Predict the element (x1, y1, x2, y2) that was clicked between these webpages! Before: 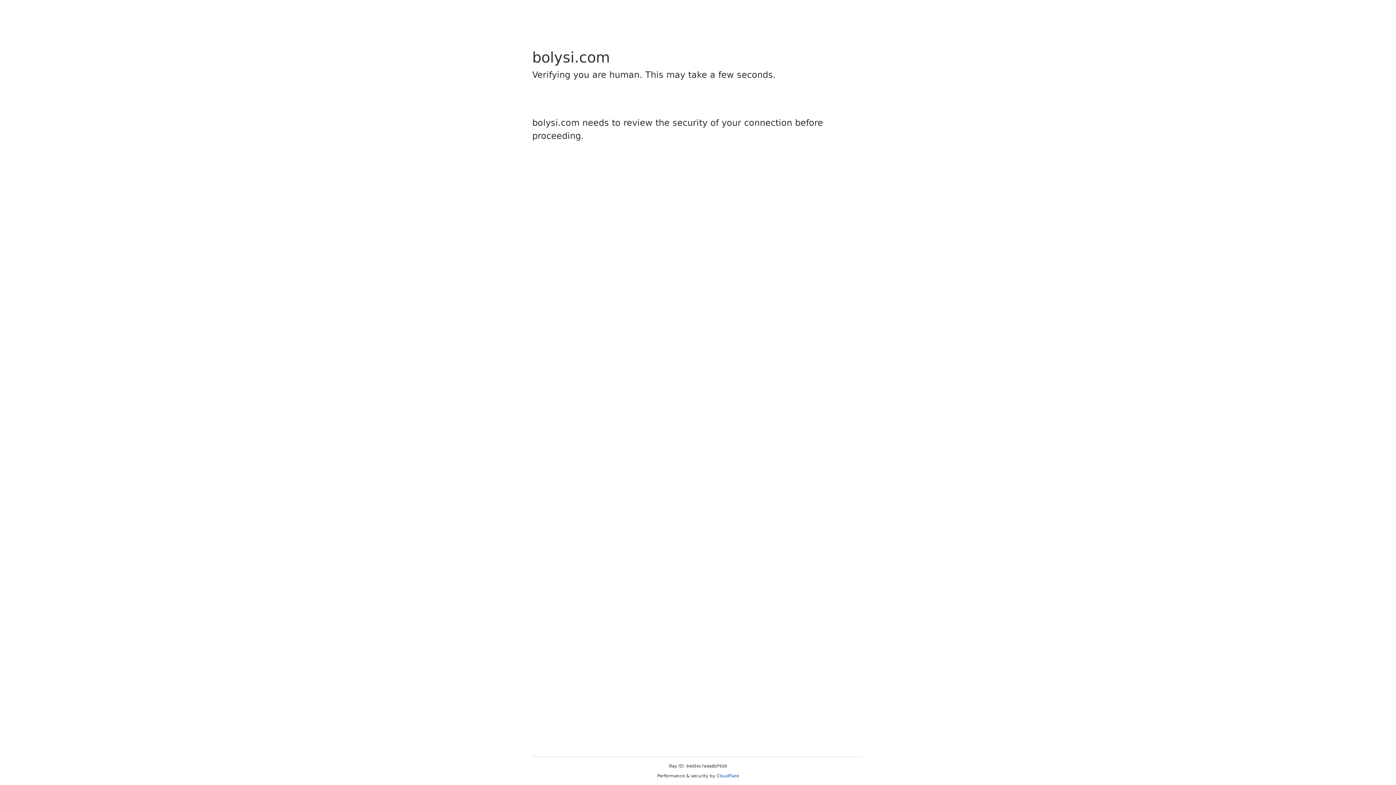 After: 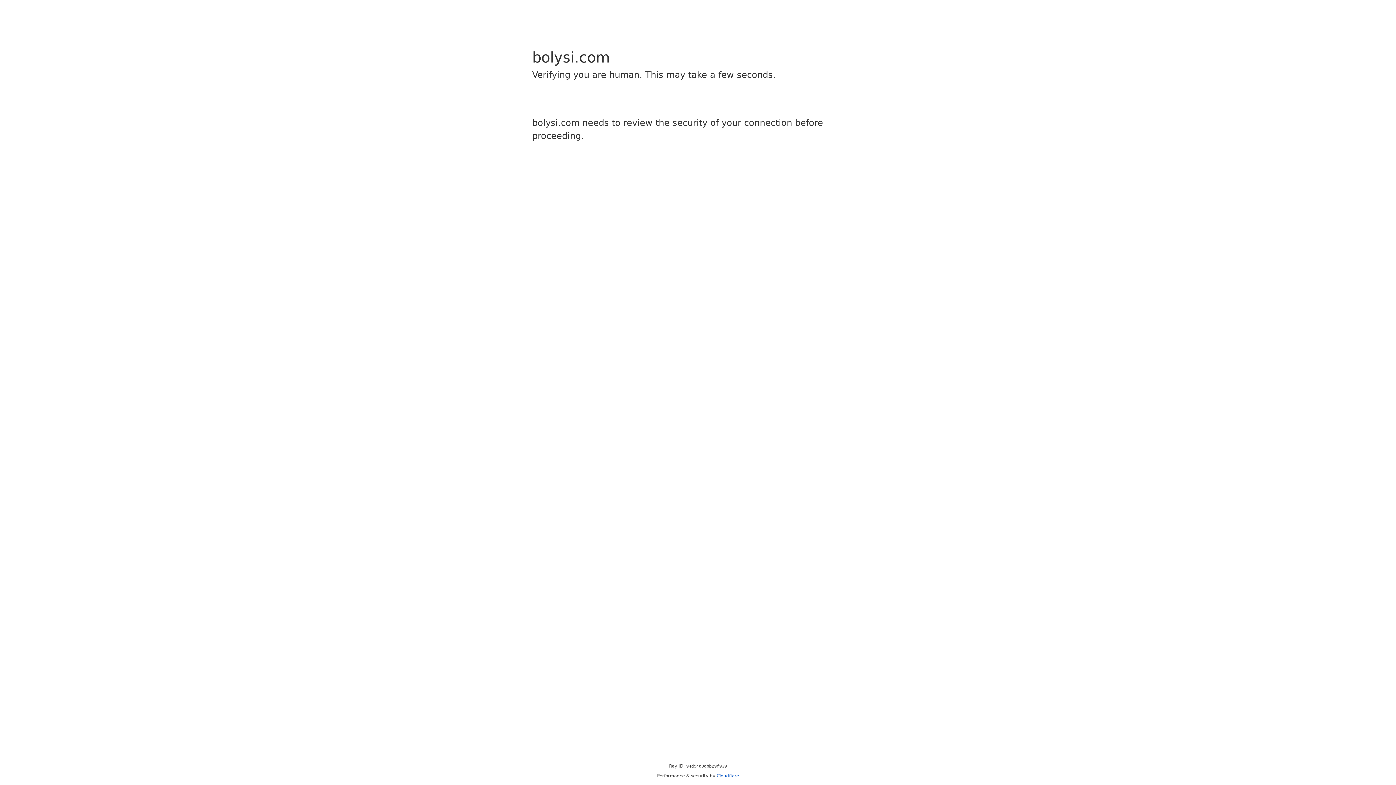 Action: label: Cloudflare bbox: (716, 773, 739, 778)